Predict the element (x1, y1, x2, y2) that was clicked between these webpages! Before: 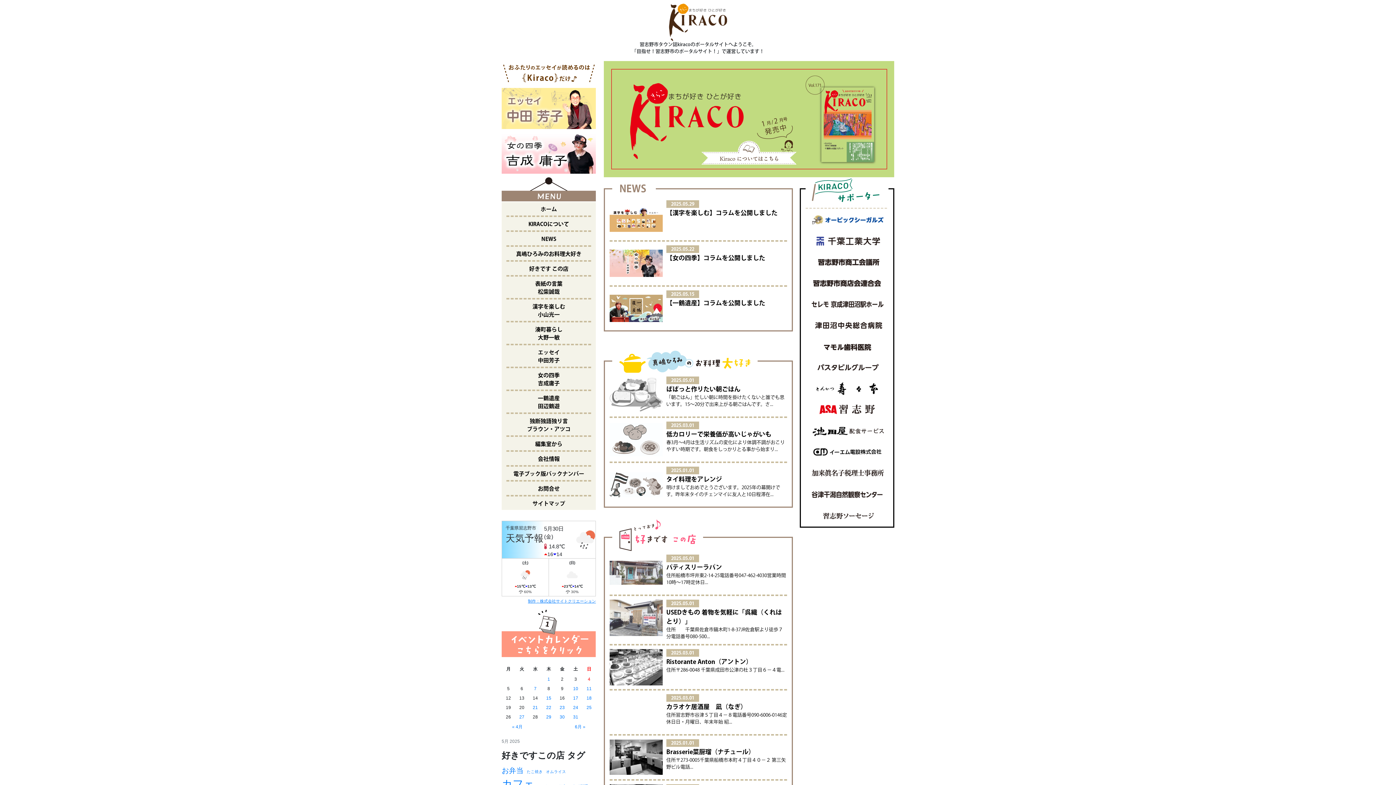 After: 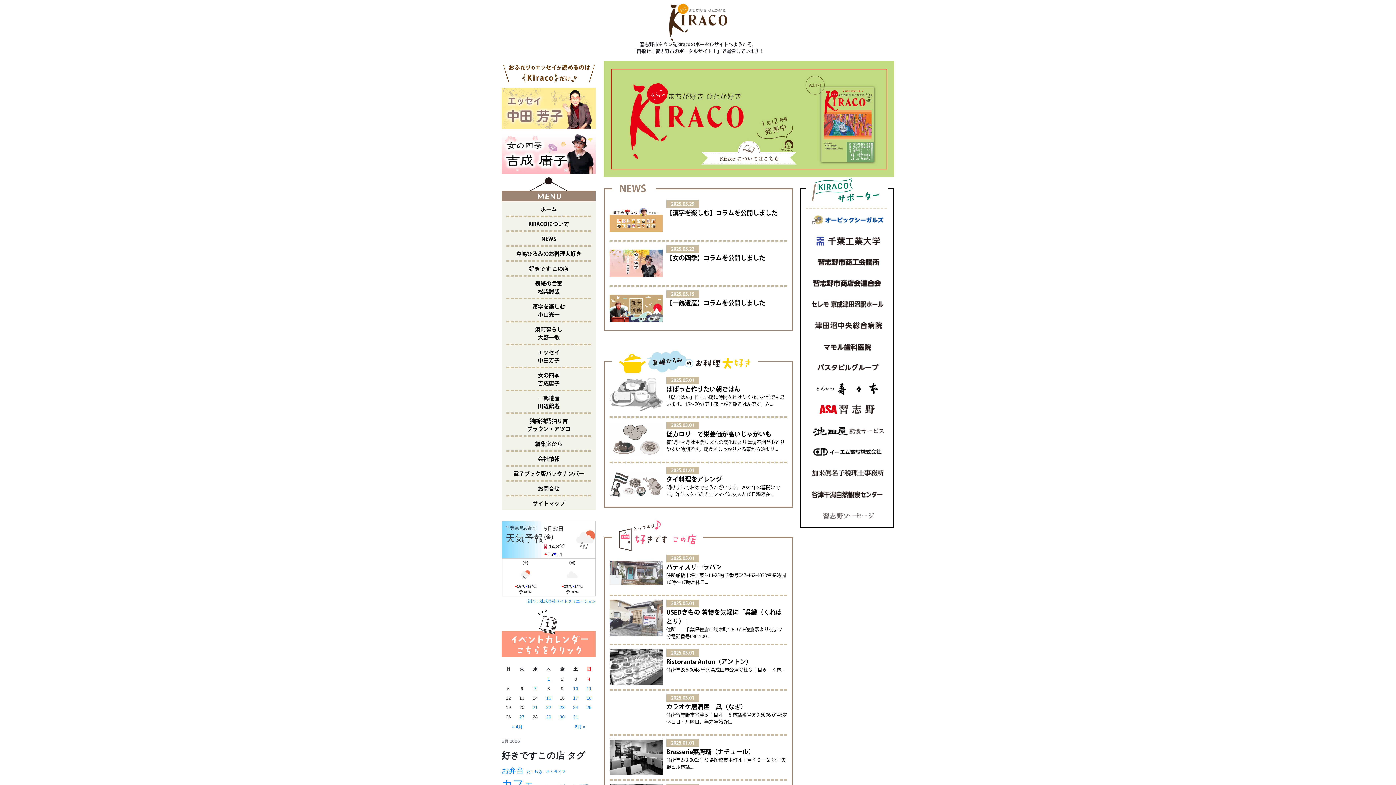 Action: bbox: (808, 505, 886, 527)